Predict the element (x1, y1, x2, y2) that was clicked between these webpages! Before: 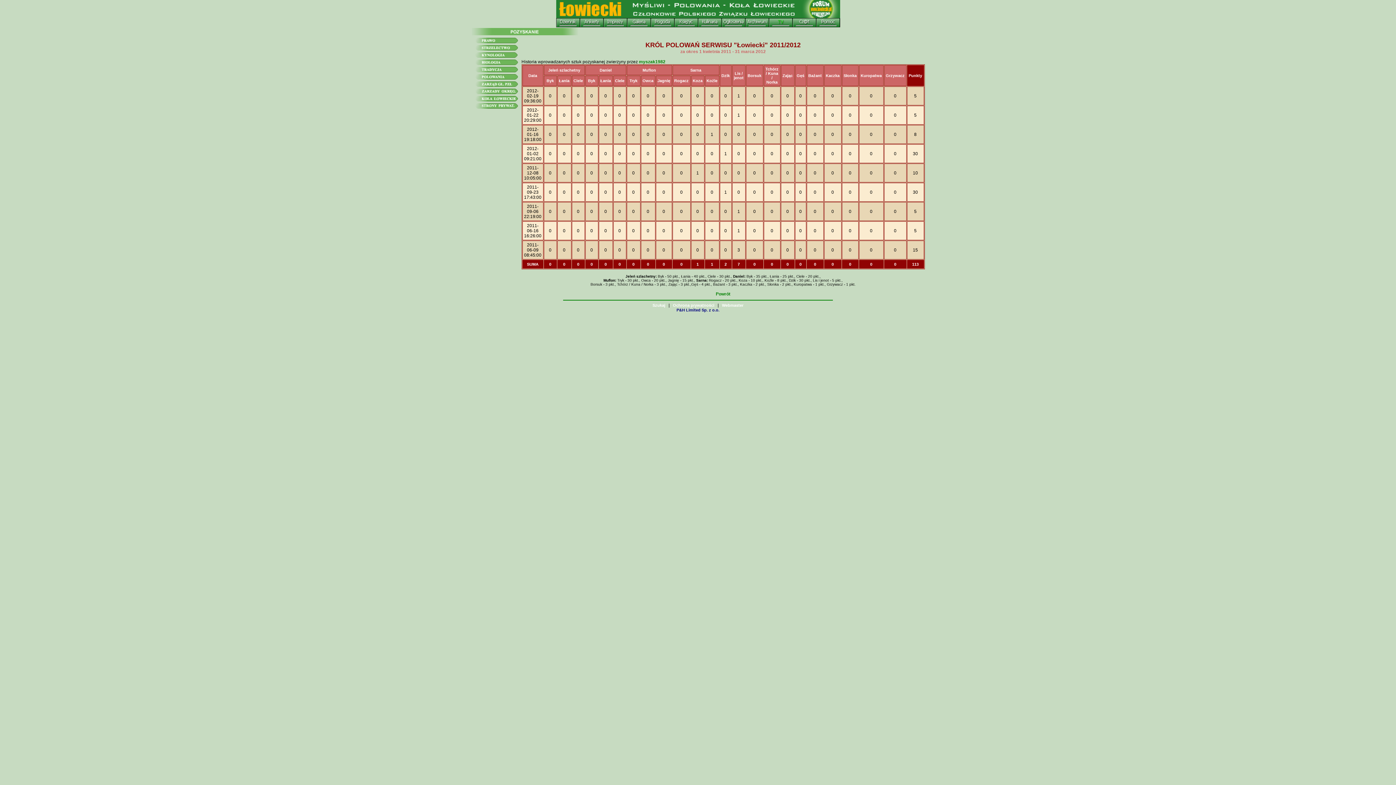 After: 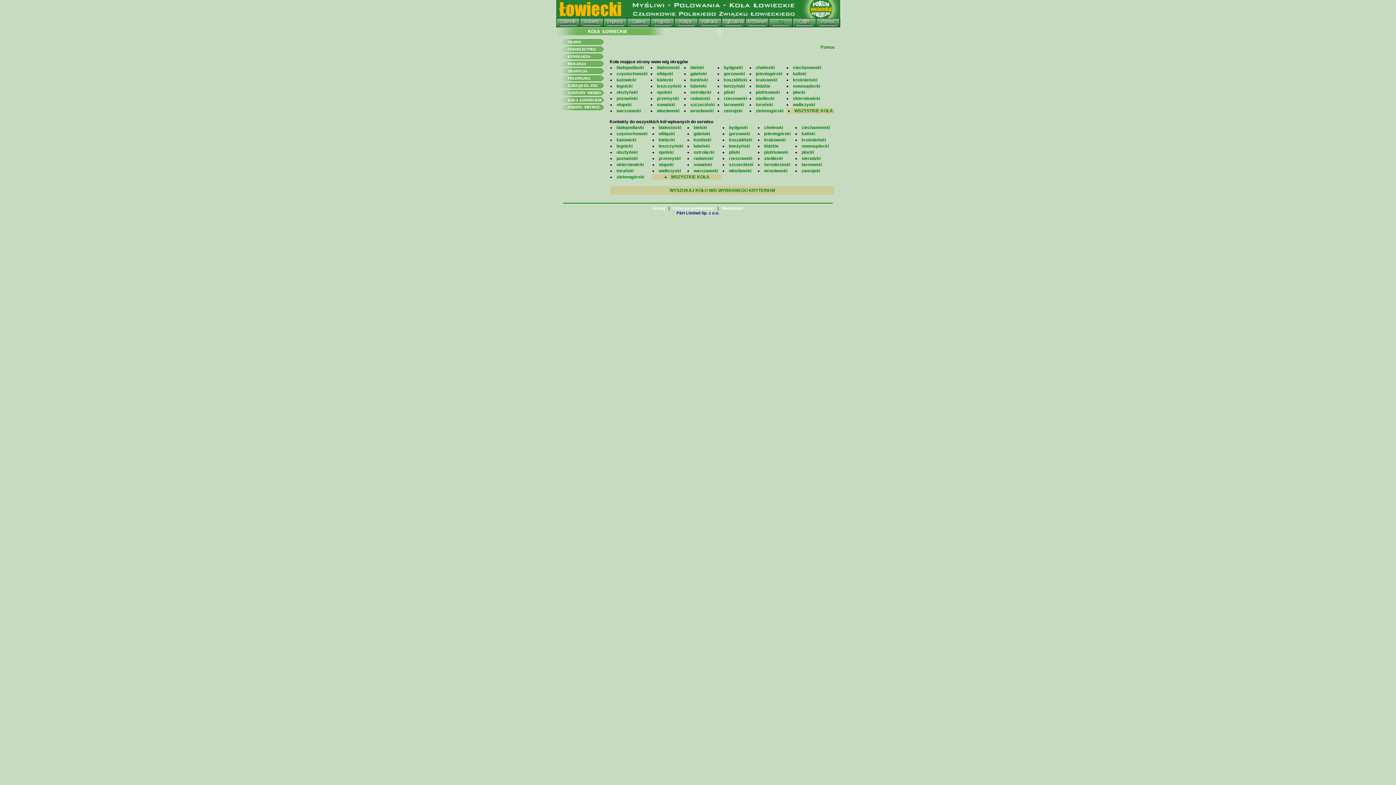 Action: bbox: (470, 98, 519, 103)